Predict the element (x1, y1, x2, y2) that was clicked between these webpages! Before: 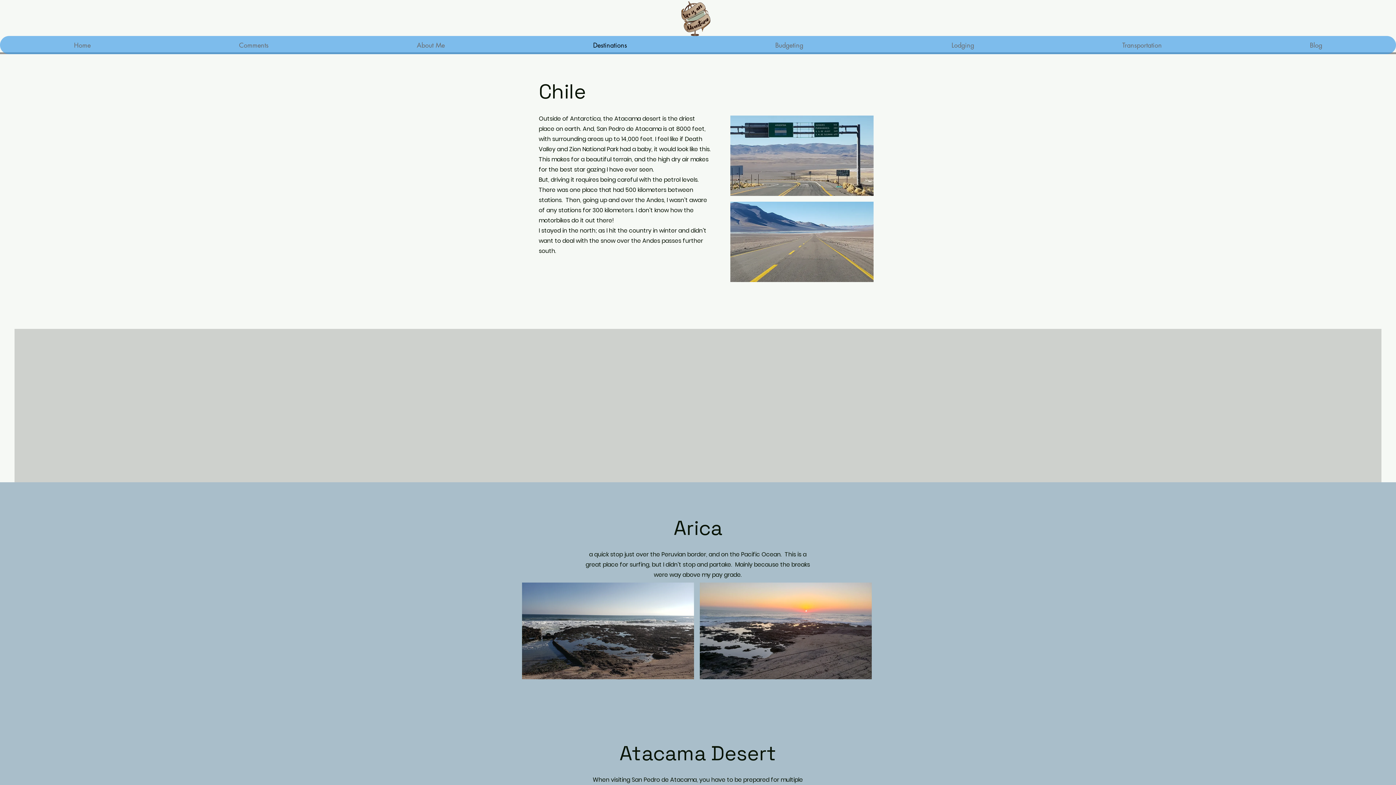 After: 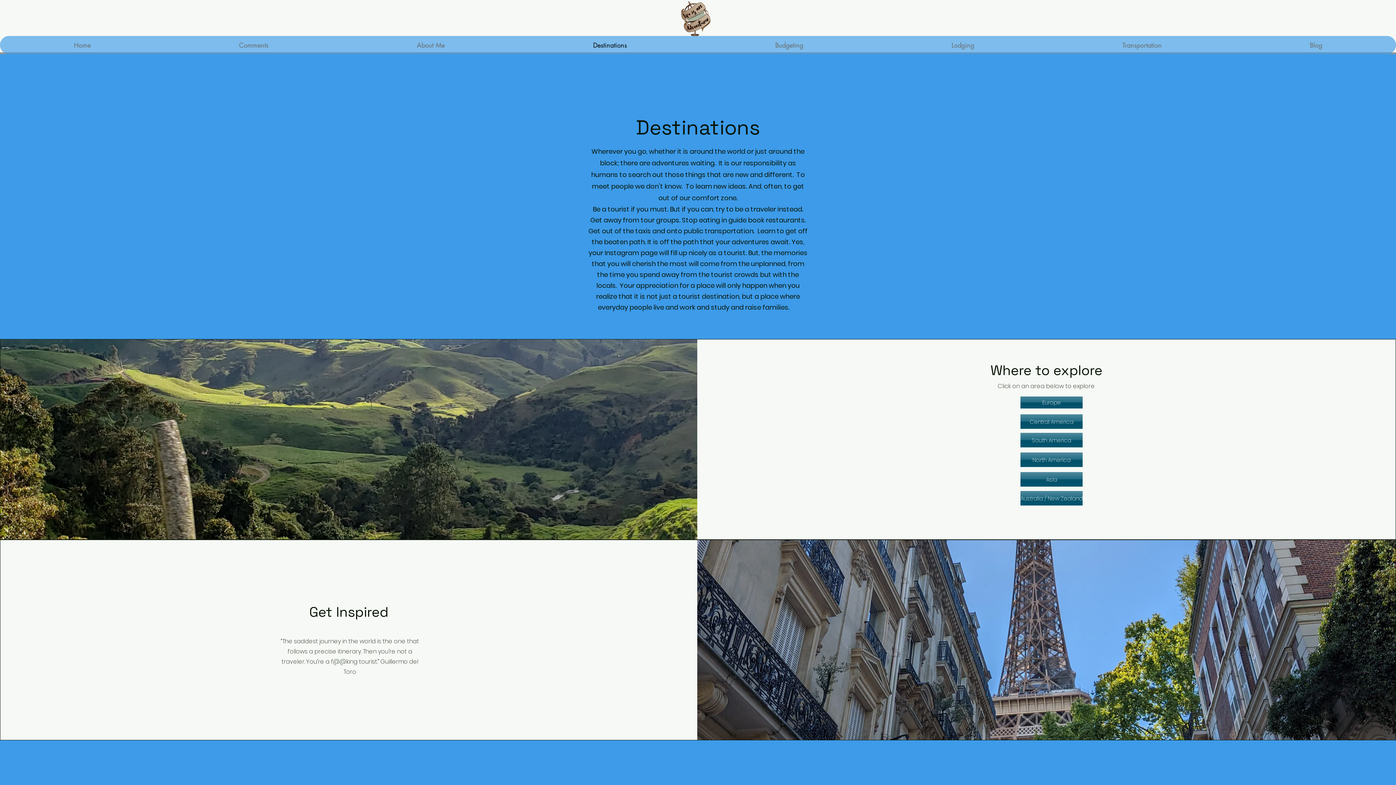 Action: label: Destinations bbox: (518, 36, 701, 54)